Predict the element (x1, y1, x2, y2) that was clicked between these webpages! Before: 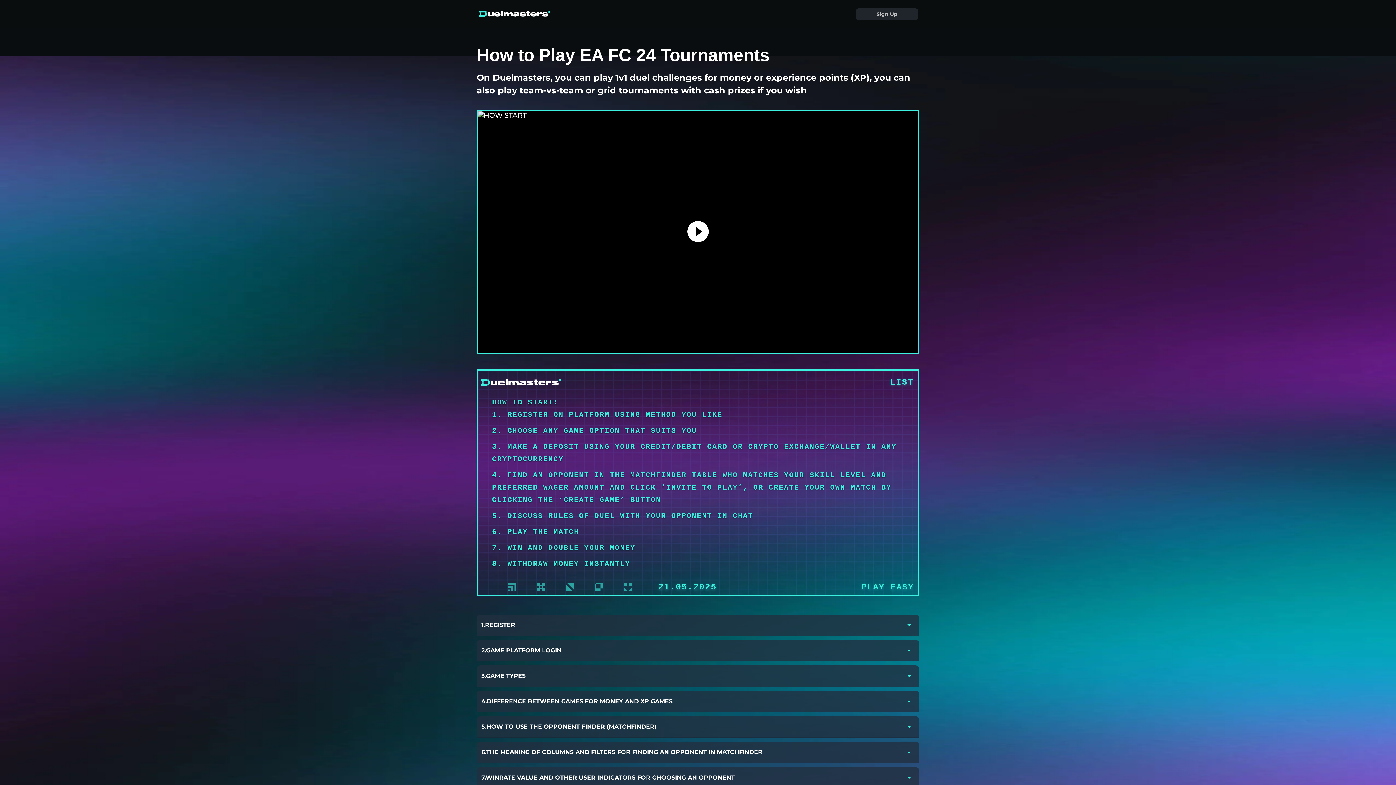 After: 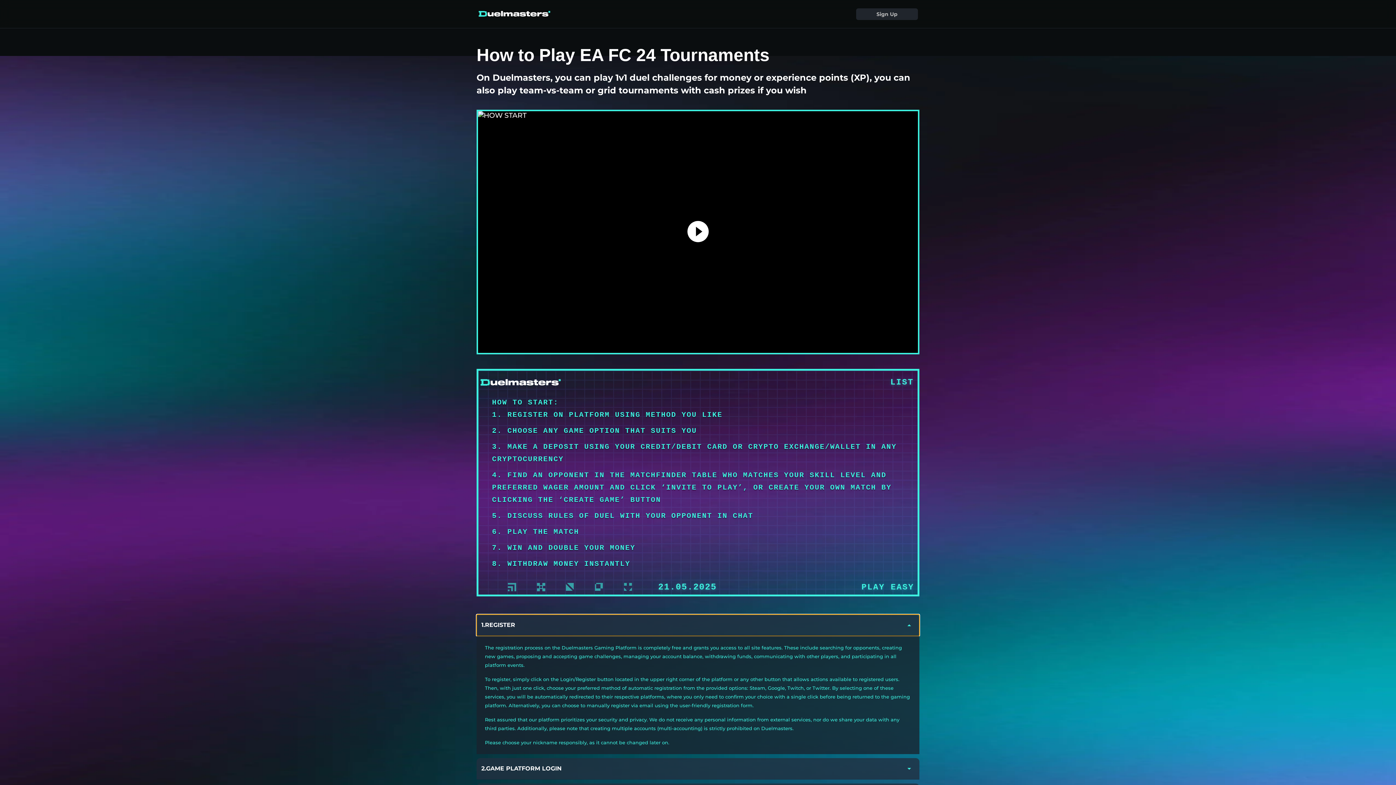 Action: bbox: (476, 614, 919, 636) label: 1.REGISTER